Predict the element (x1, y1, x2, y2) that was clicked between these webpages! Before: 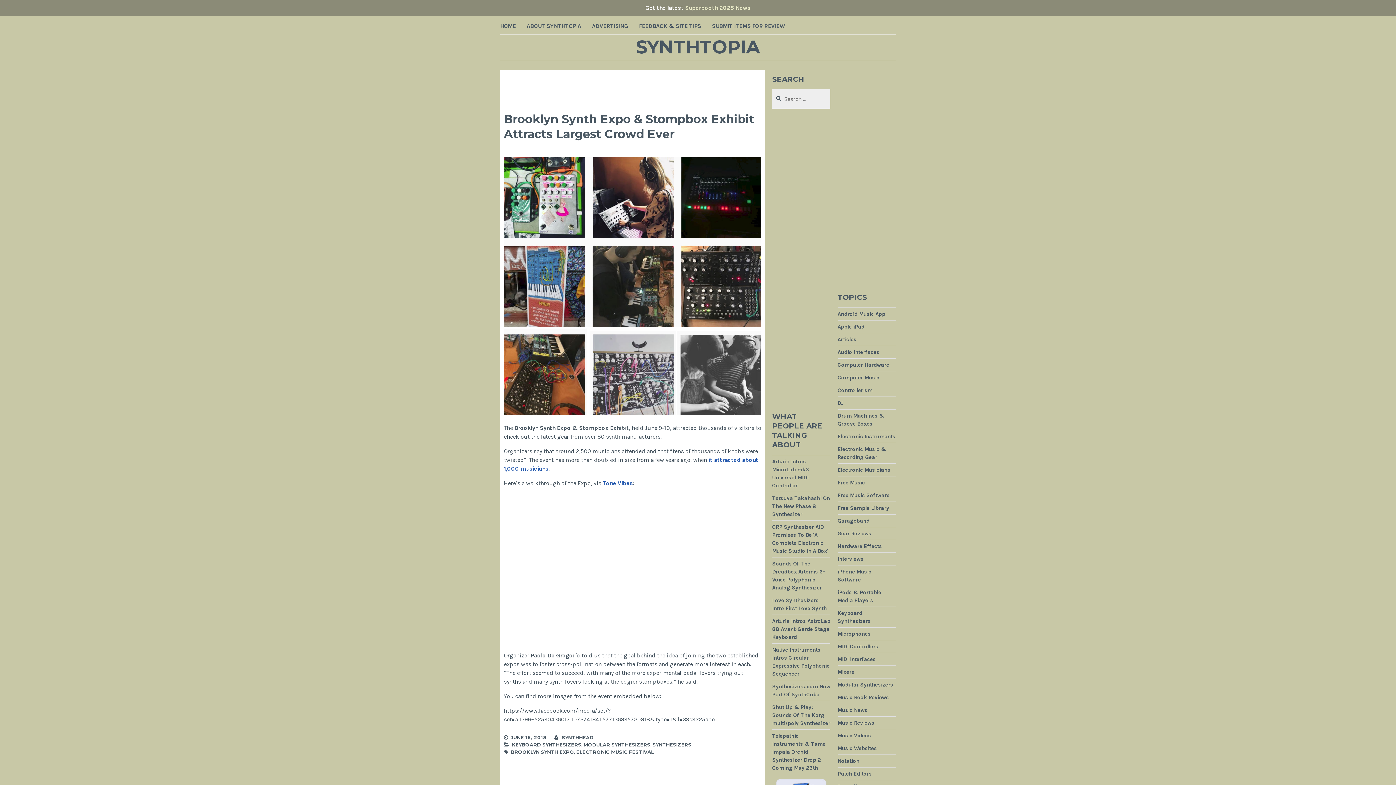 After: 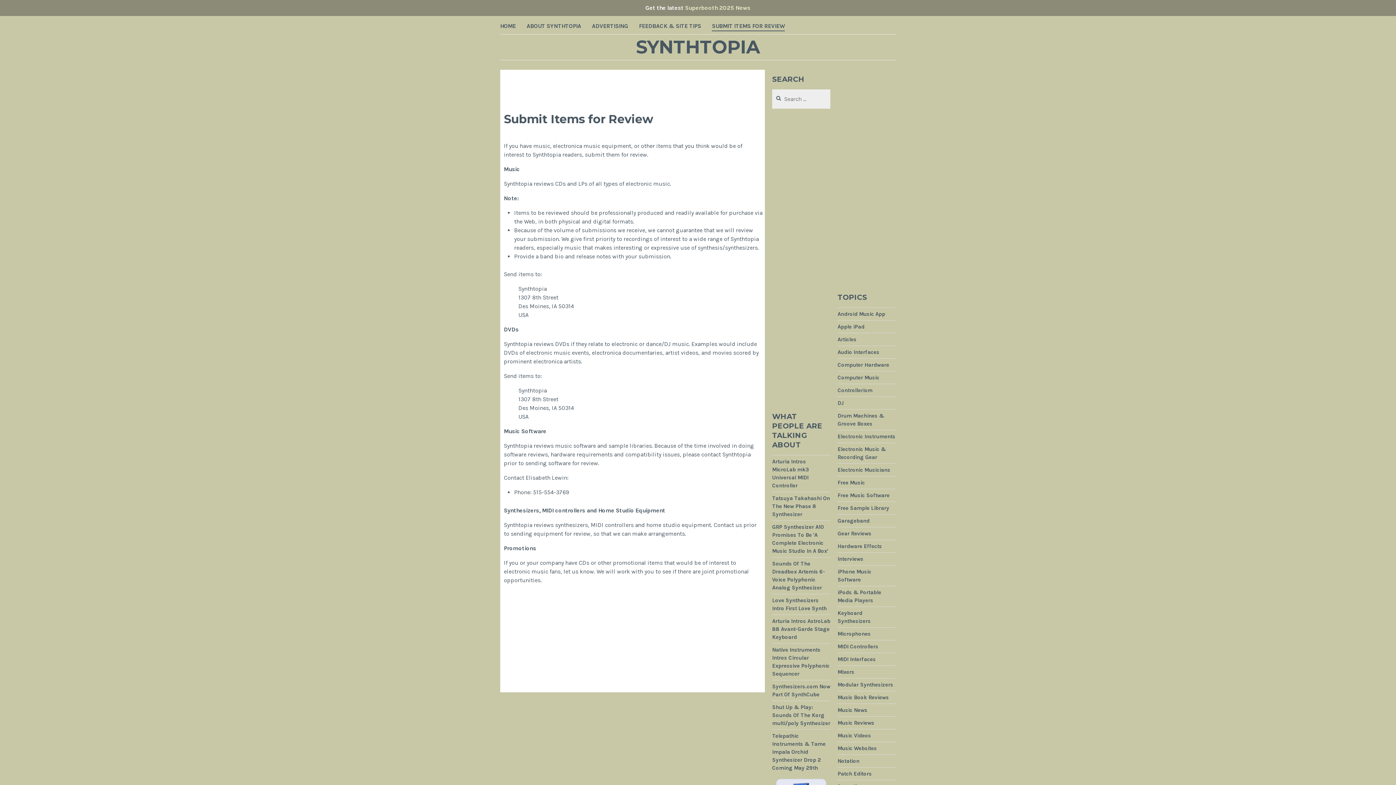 Action: label: SUBMIT ITEMS FOR REVIEW bbox: (712, 21, 785, 31)